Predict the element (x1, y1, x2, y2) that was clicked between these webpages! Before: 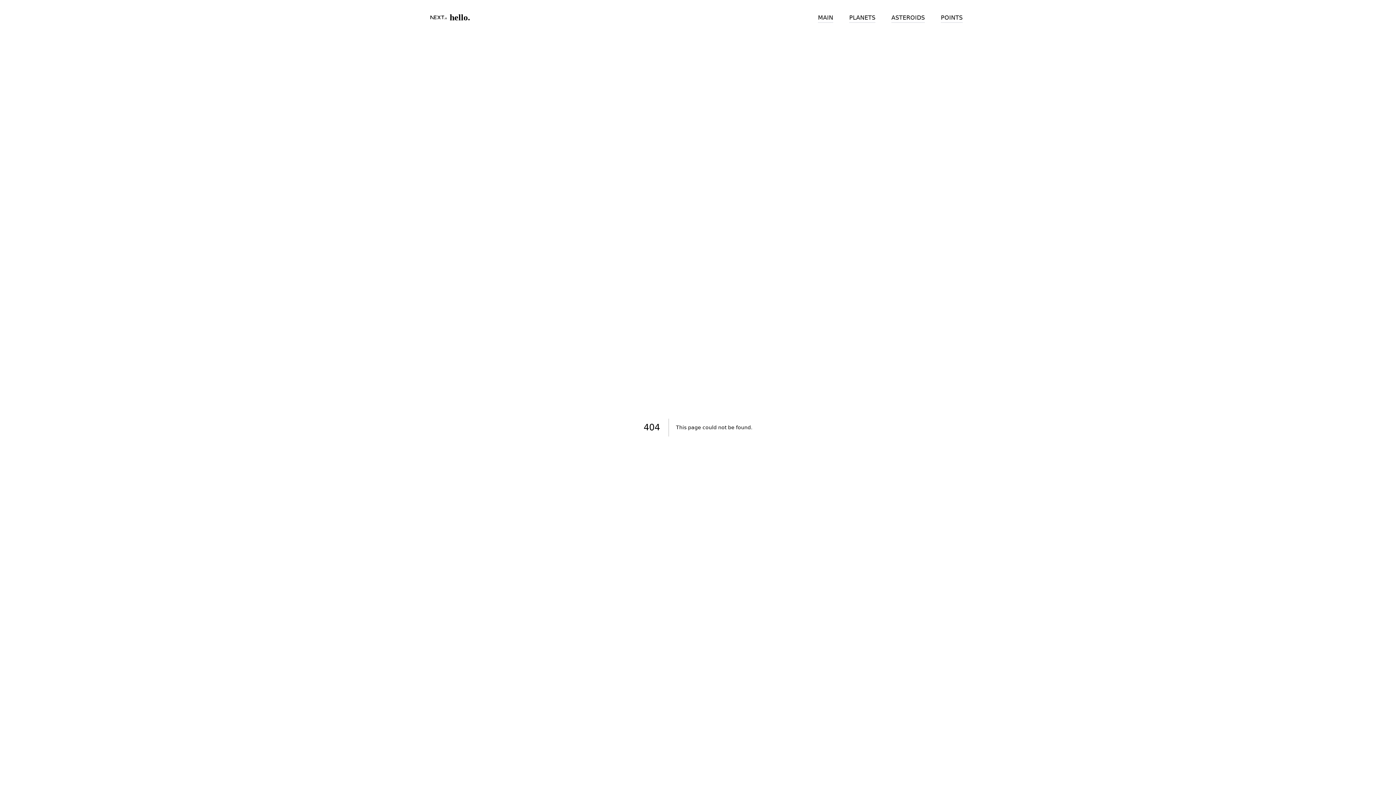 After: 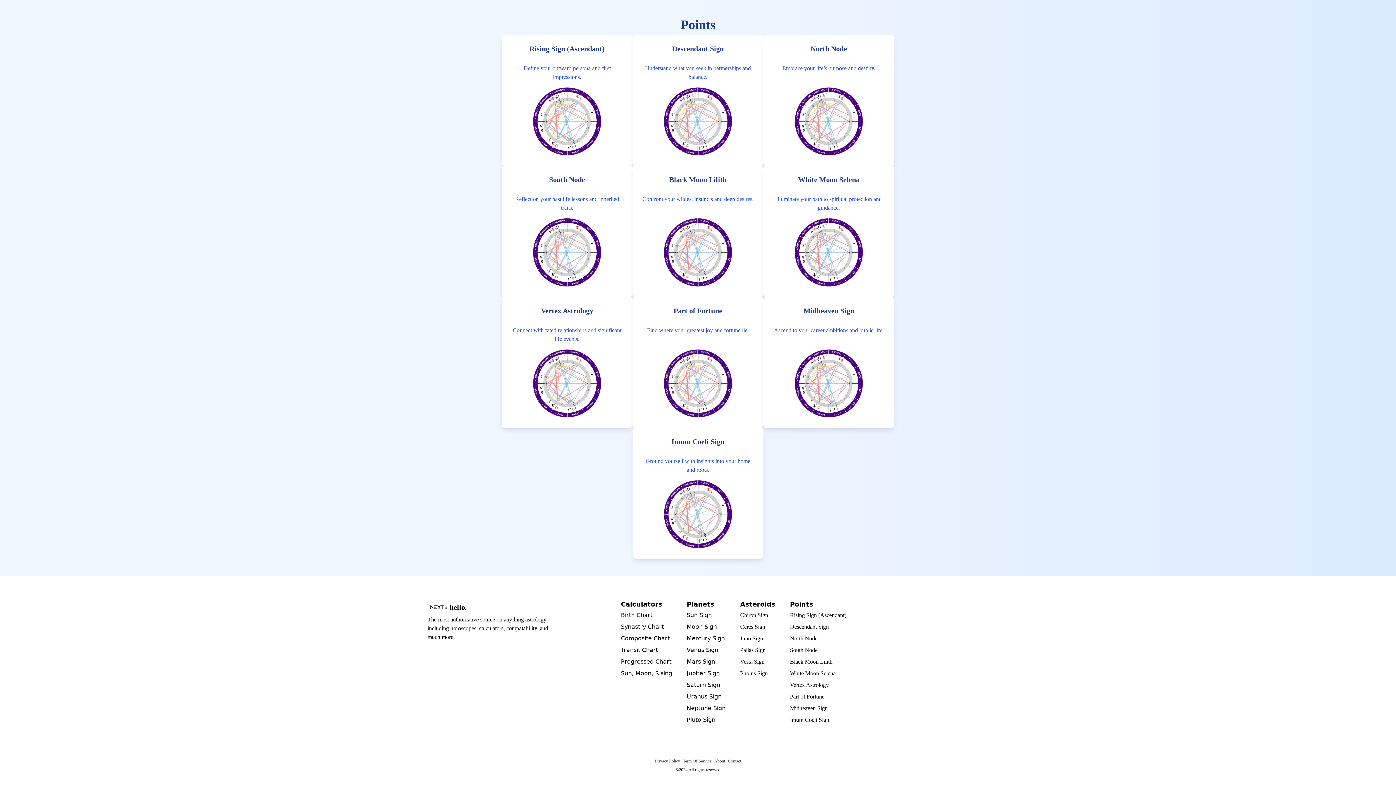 Action: bbox: (941, 13, 962, 22) label: POINTS